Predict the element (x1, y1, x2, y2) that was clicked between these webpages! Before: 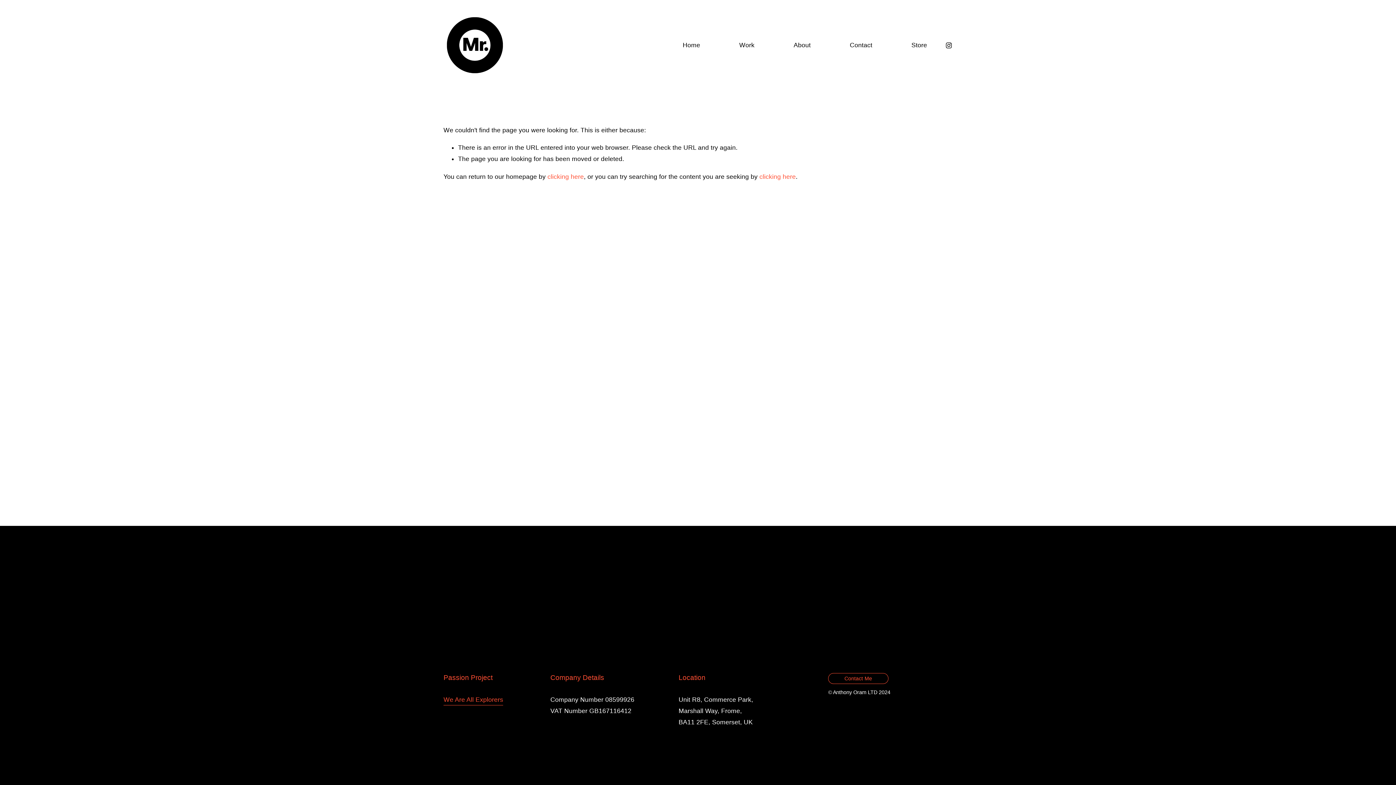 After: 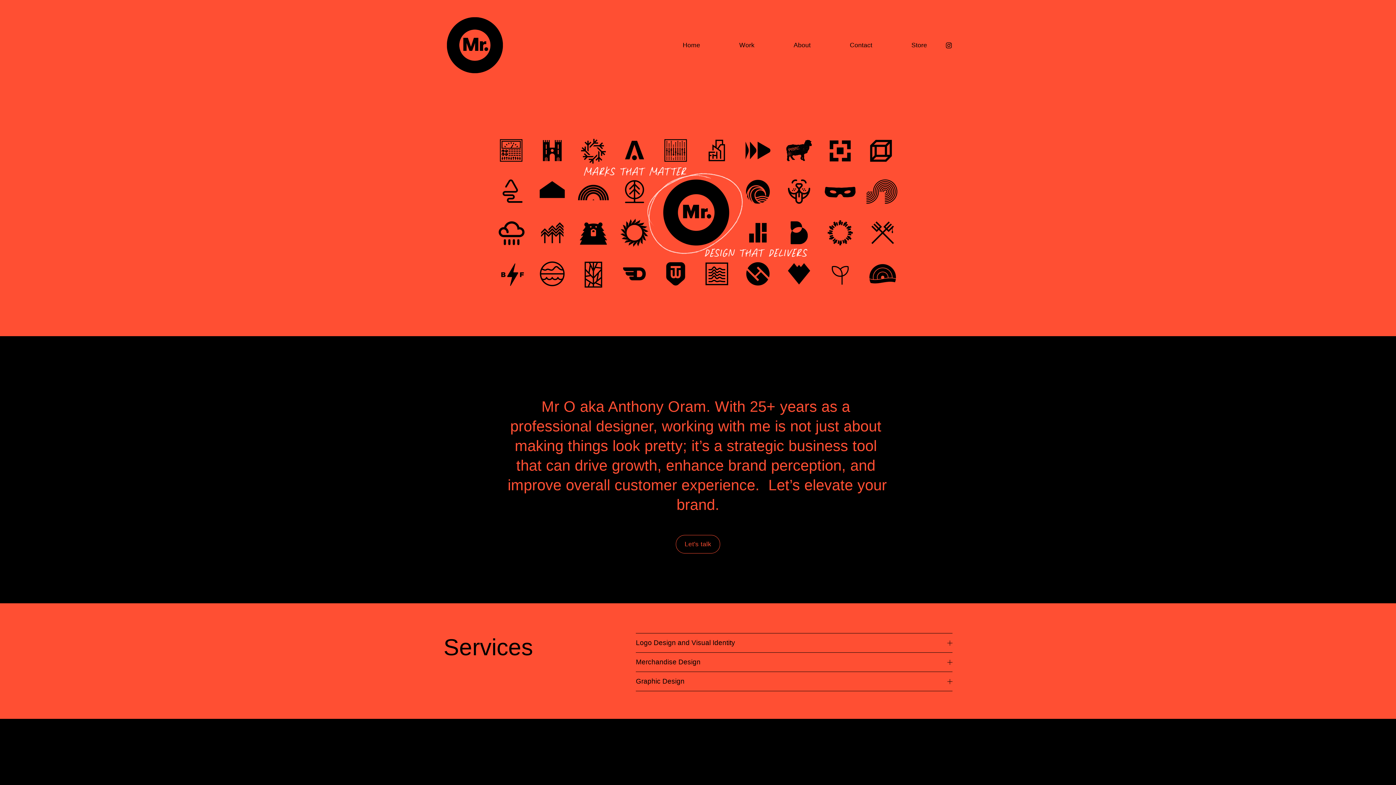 Action: bbox: (547, 173, 584, 180) label: clicking here